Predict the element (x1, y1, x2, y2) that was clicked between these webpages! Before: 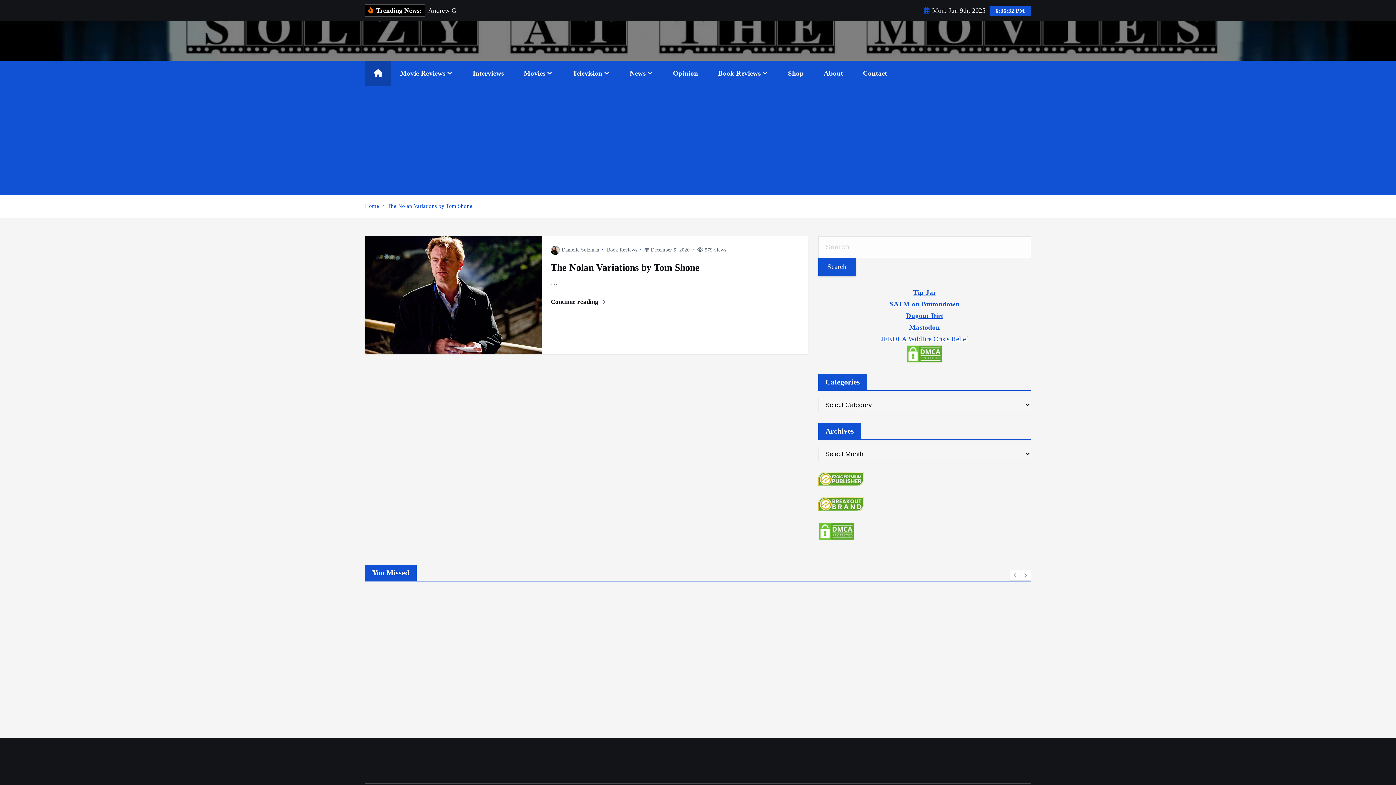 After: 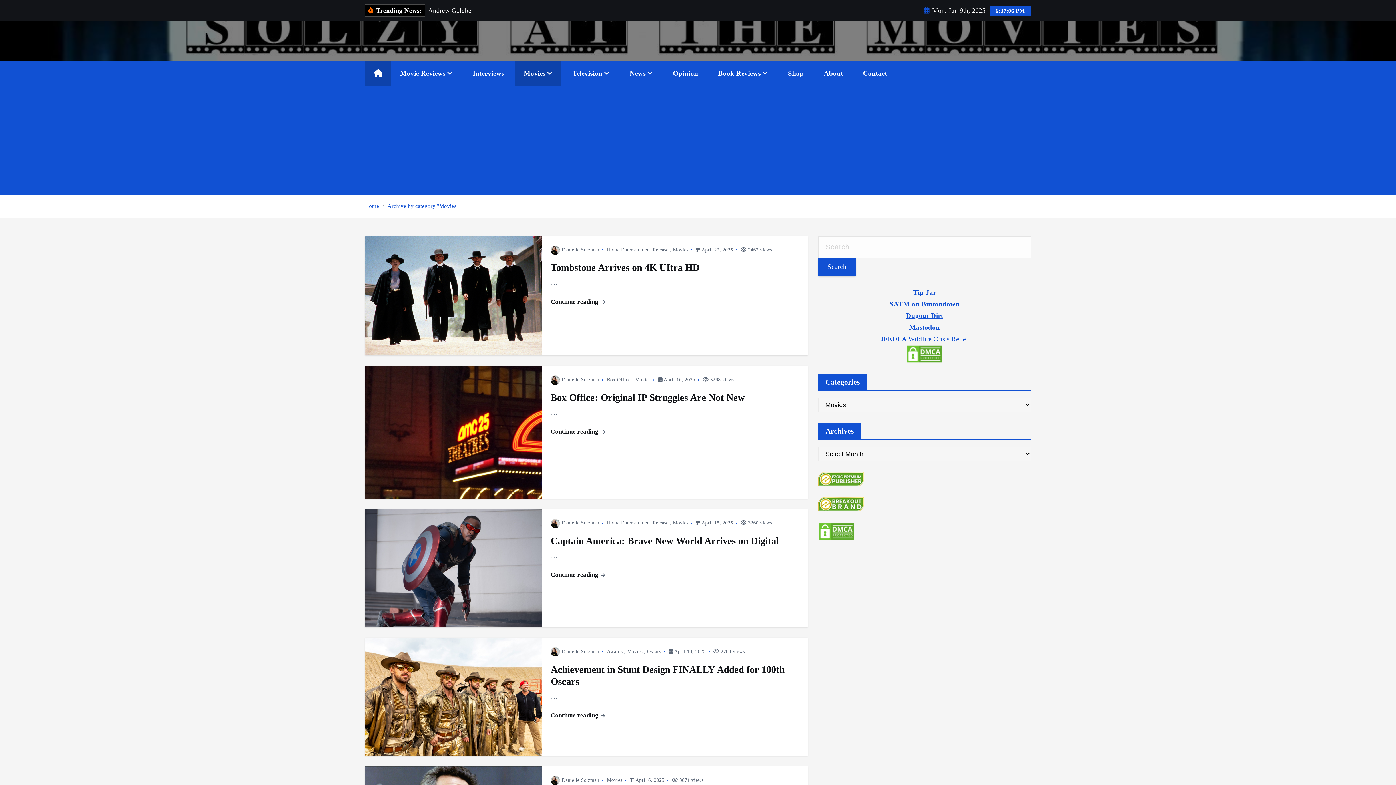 Action: bbox: (515, 60, 561, 85) label: Movies